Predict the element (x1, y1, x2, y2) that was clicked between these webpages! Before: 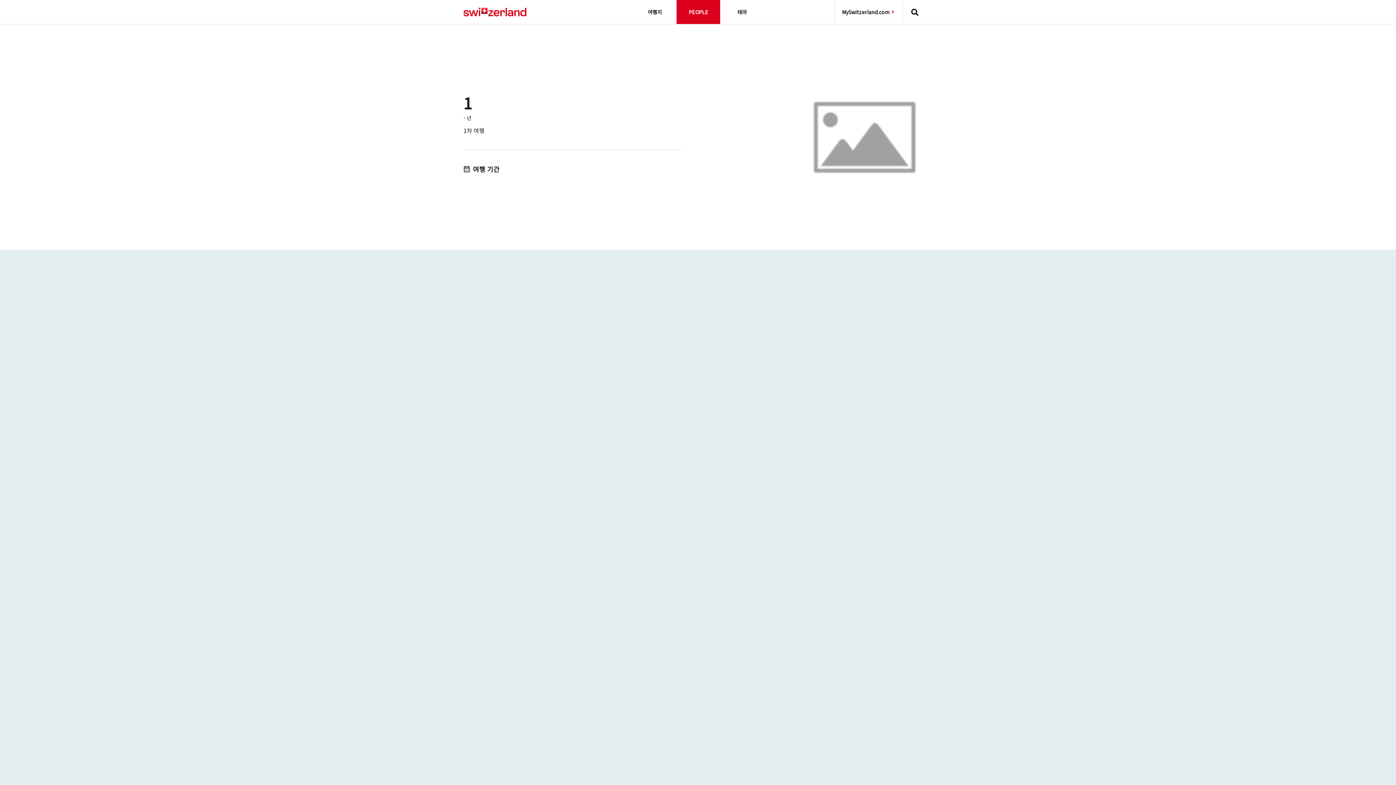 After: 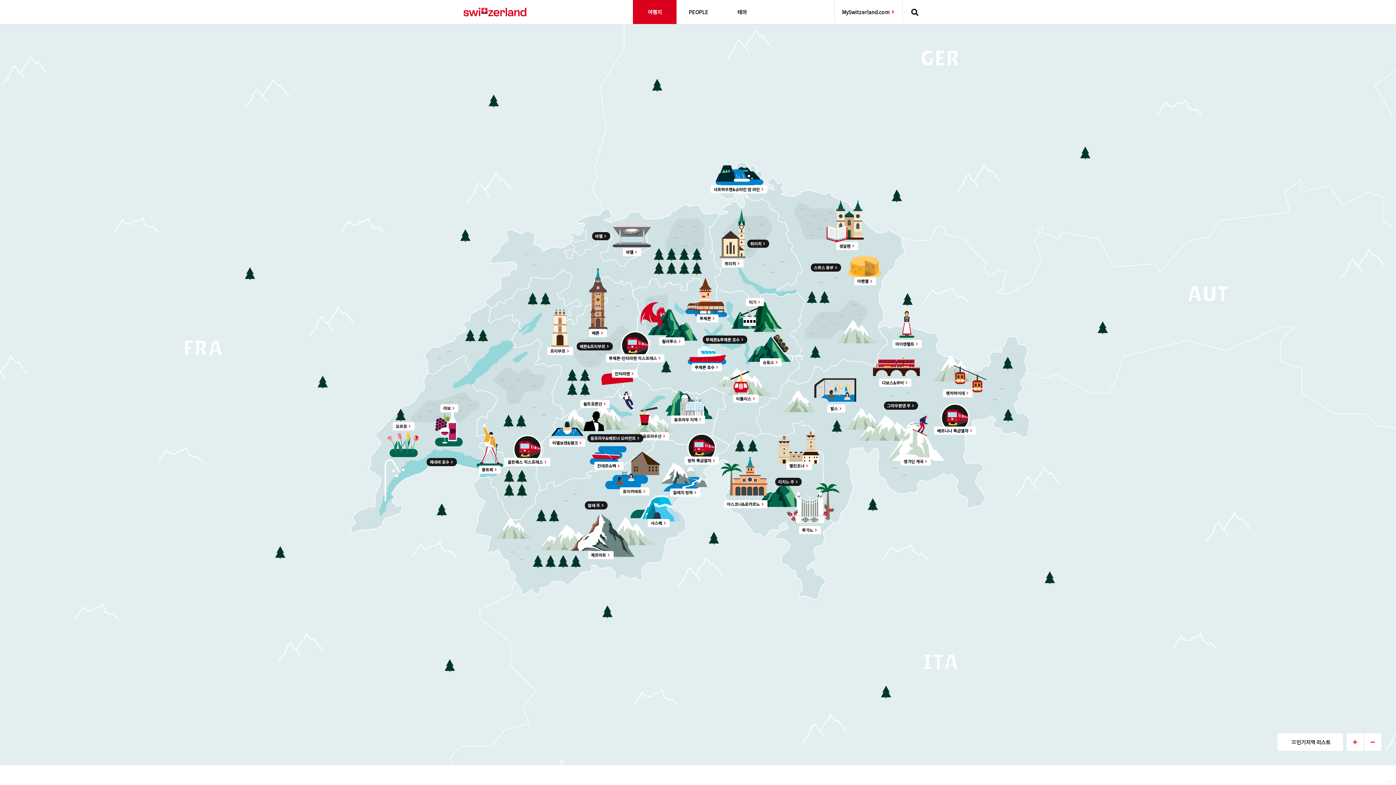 Action: bbox: (463, 0, 526, 24)